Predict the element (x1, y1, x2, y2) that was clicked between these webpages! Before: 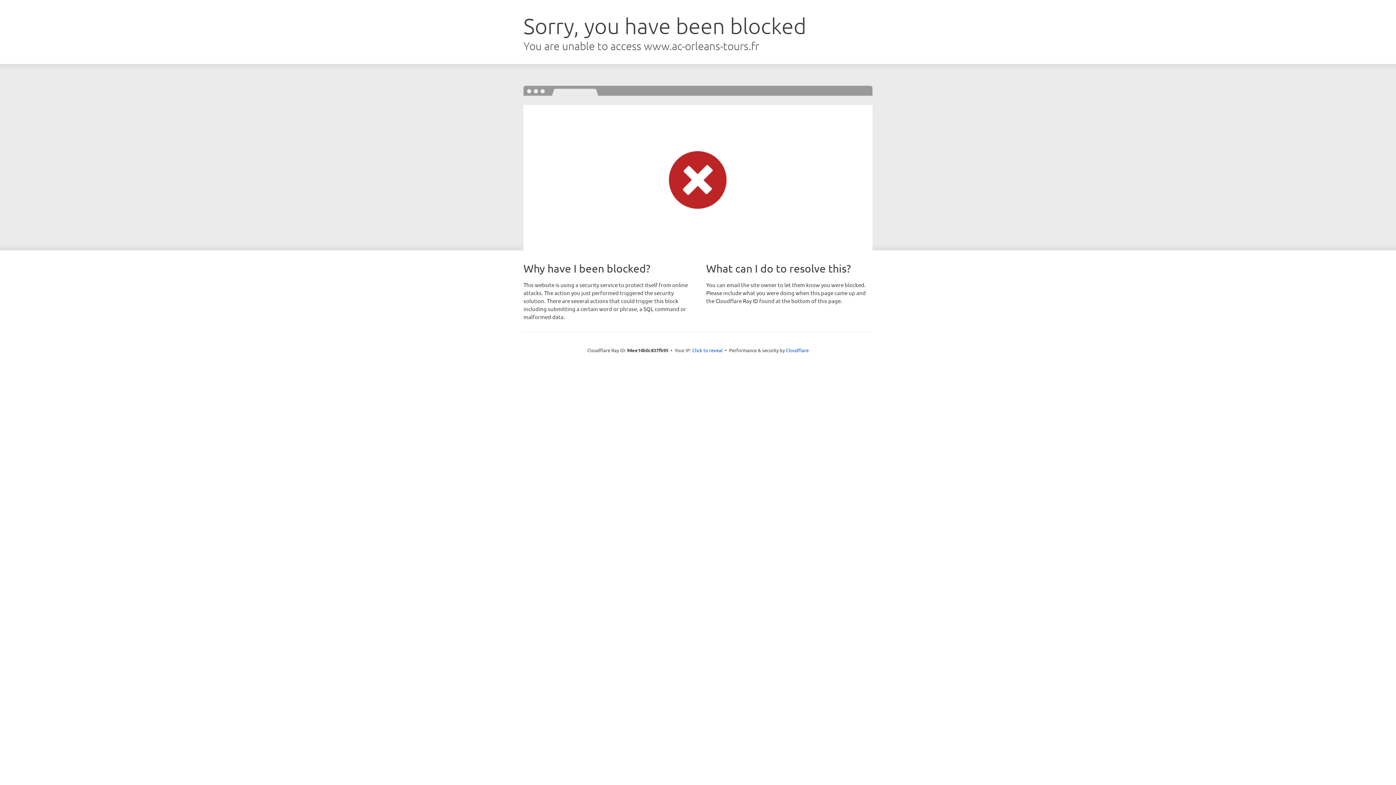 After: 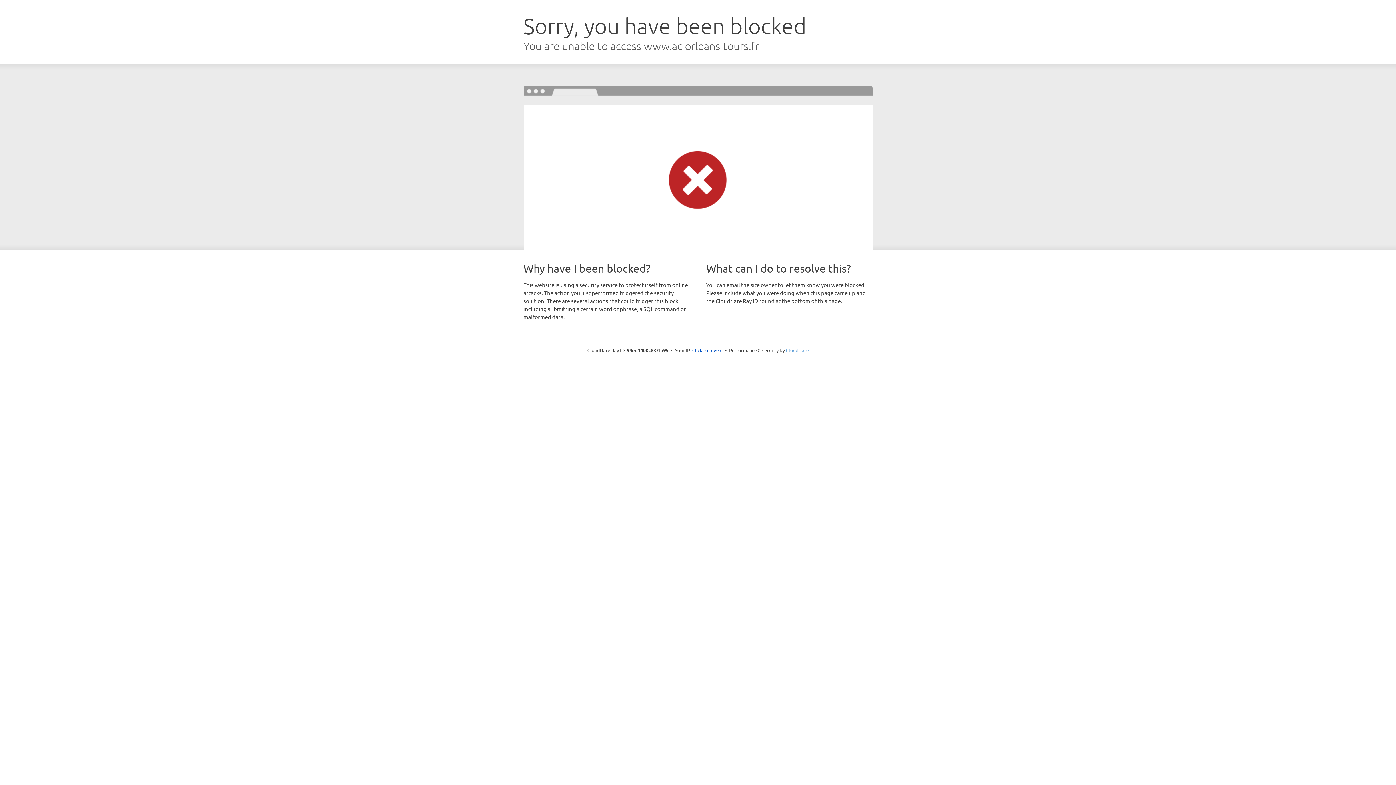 Action: label: Cloudflare bbox: (786, 347, 808, 353)